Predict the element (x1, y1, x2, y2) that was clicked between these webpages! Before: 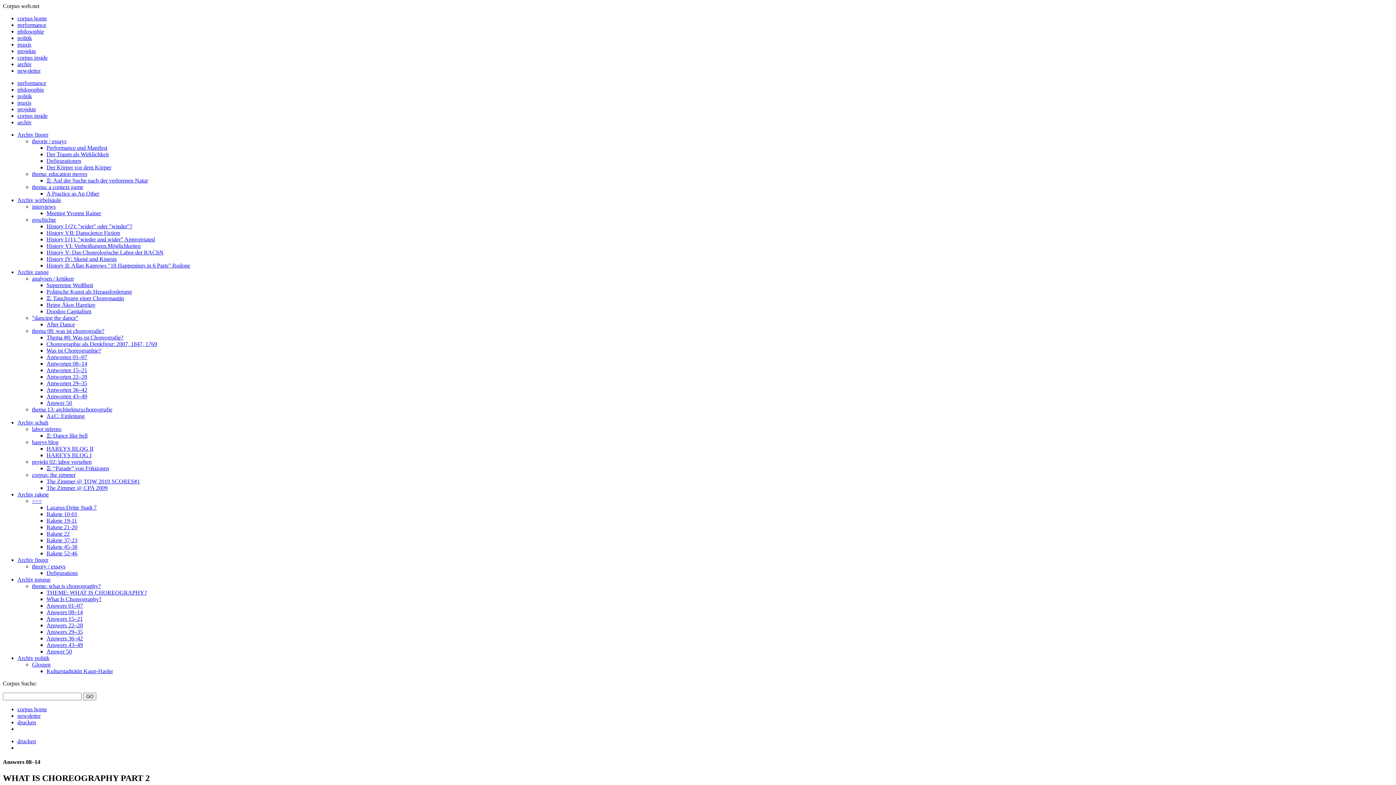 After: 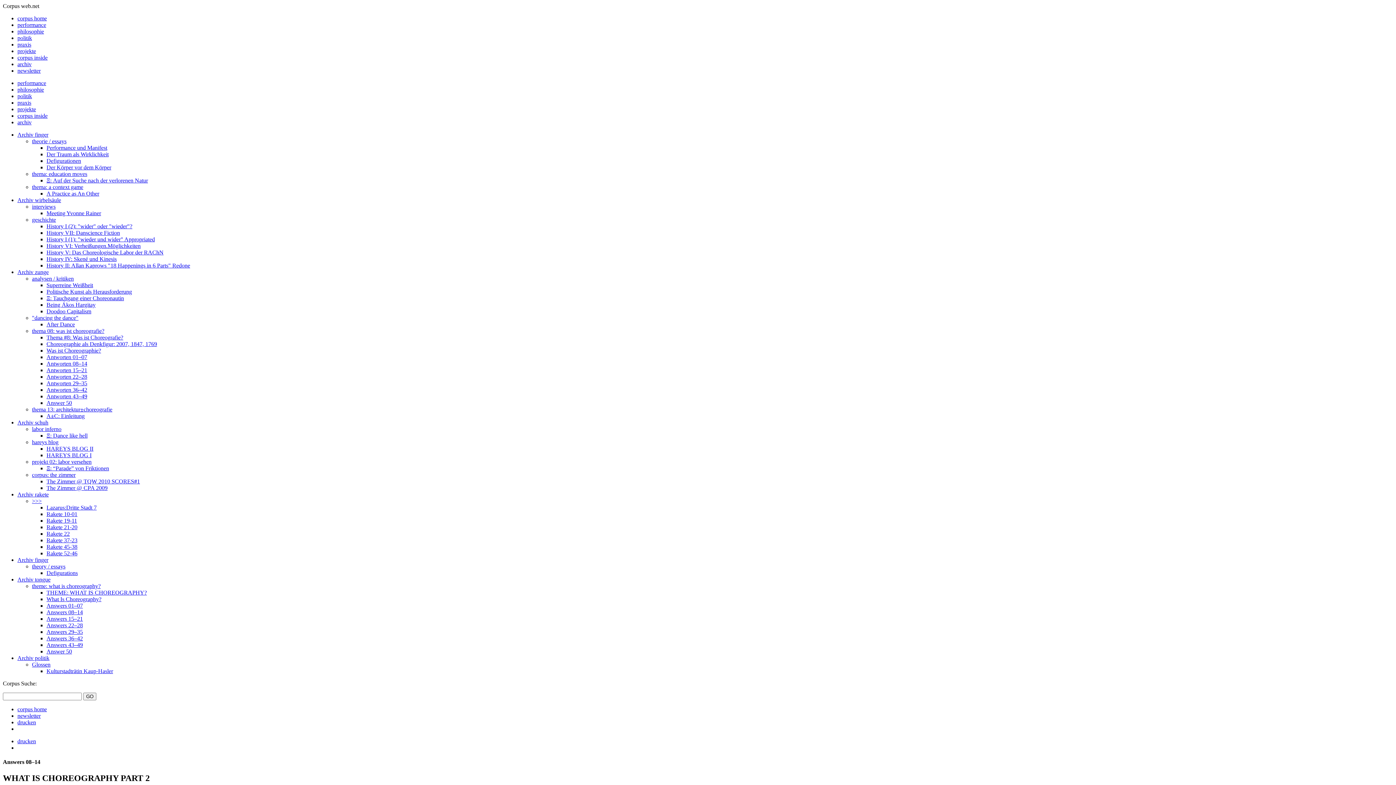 Action: label: thema 08: was ist choreografie? bbox: (32, 328, 104, 334)